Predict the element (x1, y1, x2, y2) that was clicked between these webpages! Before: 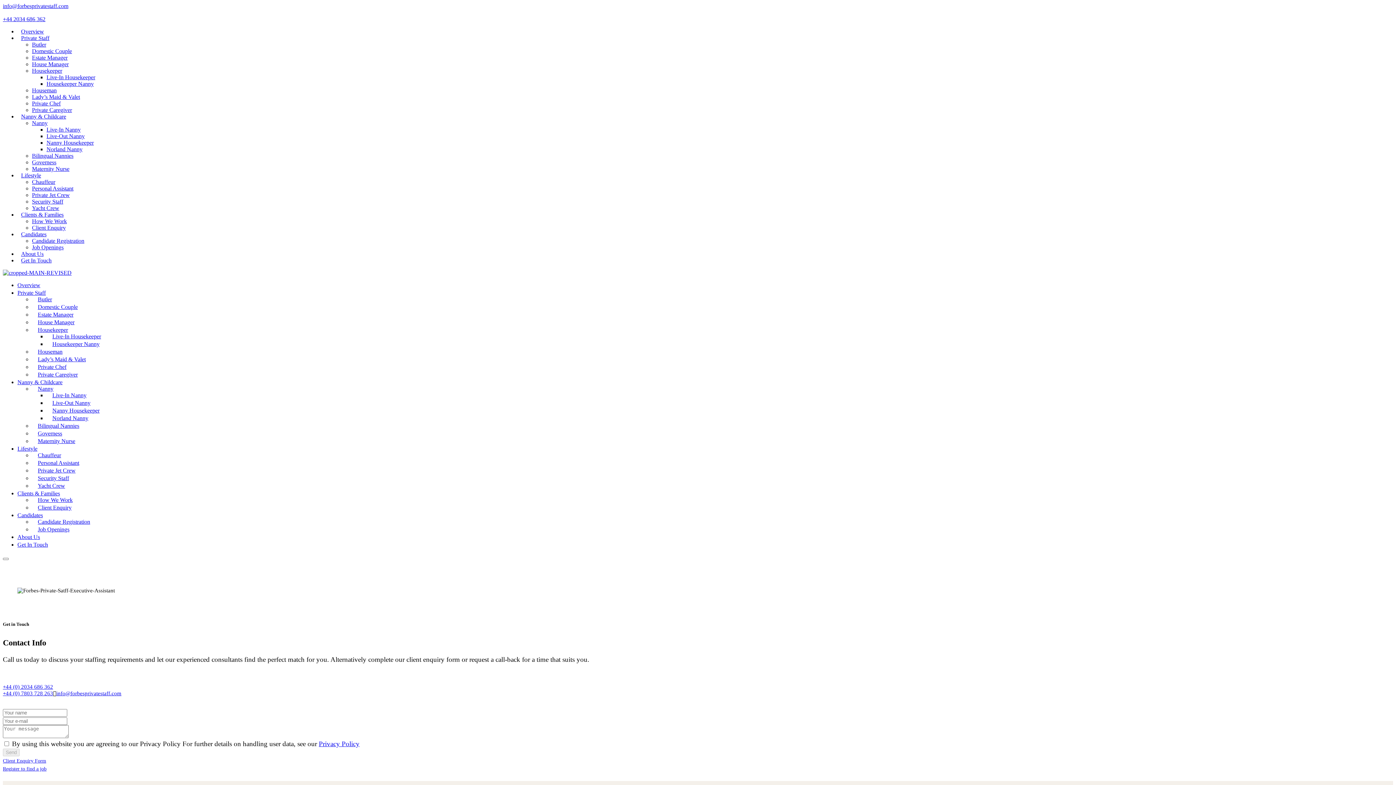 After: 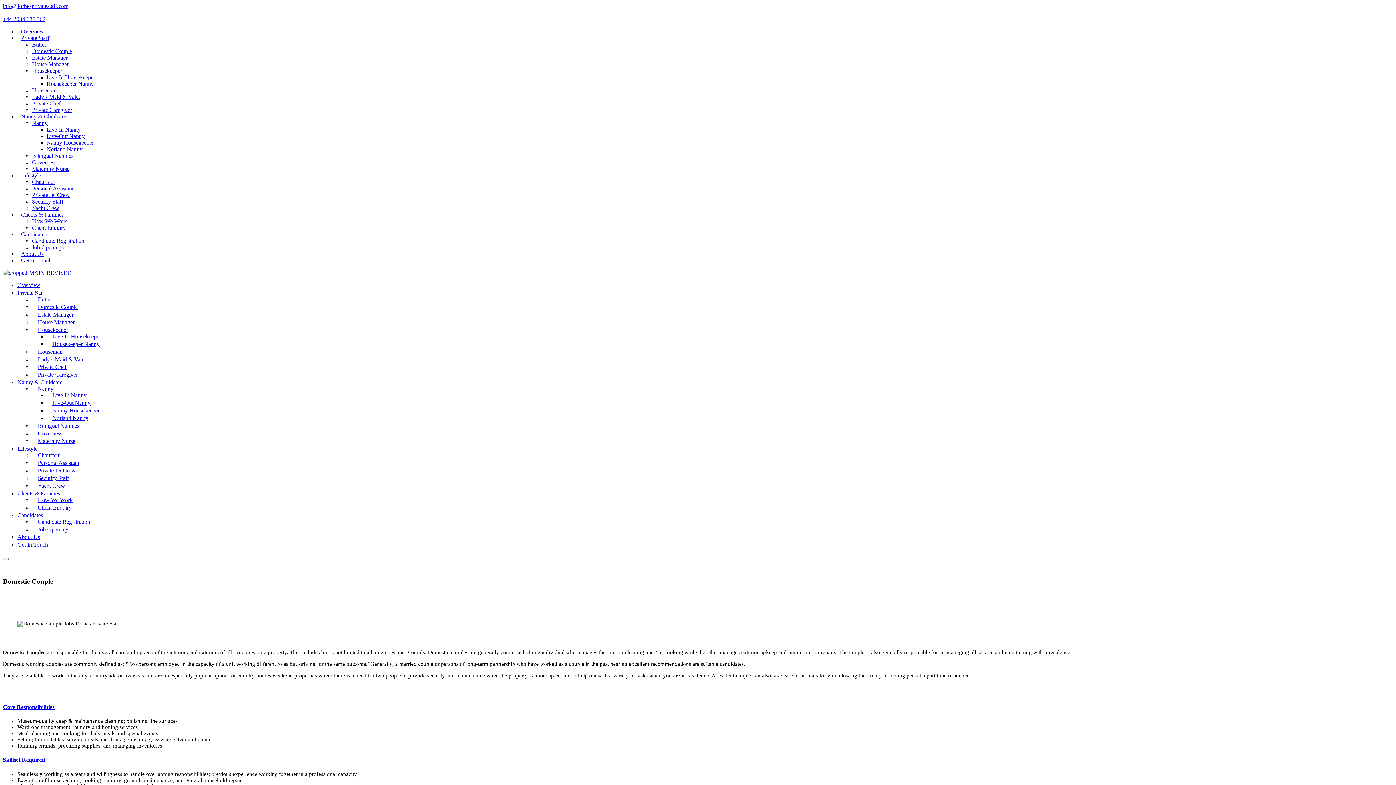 Action: label: Domestic Couple bbox: (32, 48, 72, 54)